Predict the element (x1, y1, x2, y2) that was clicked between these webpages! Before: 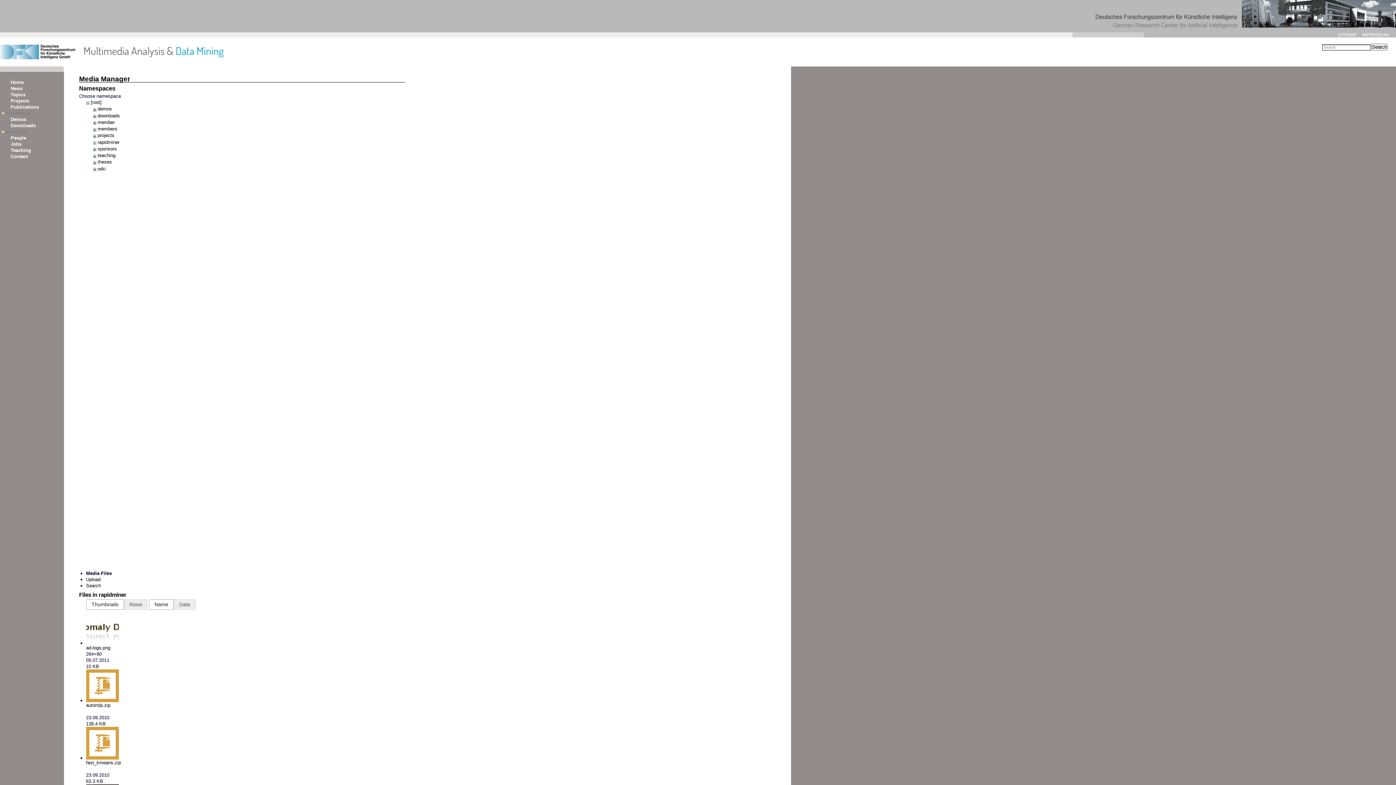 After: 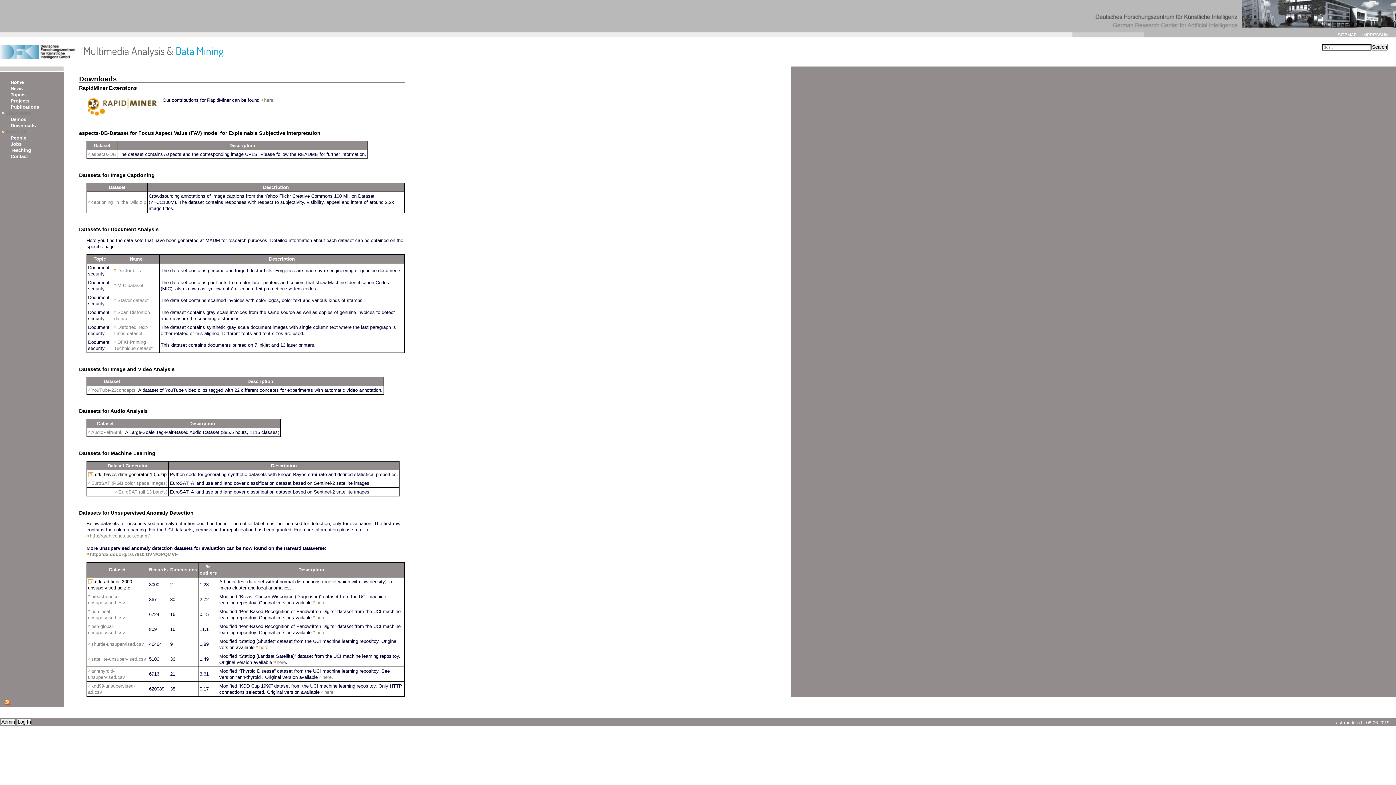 Action: label: Downloads bbox: (10, 122, 35, 128)